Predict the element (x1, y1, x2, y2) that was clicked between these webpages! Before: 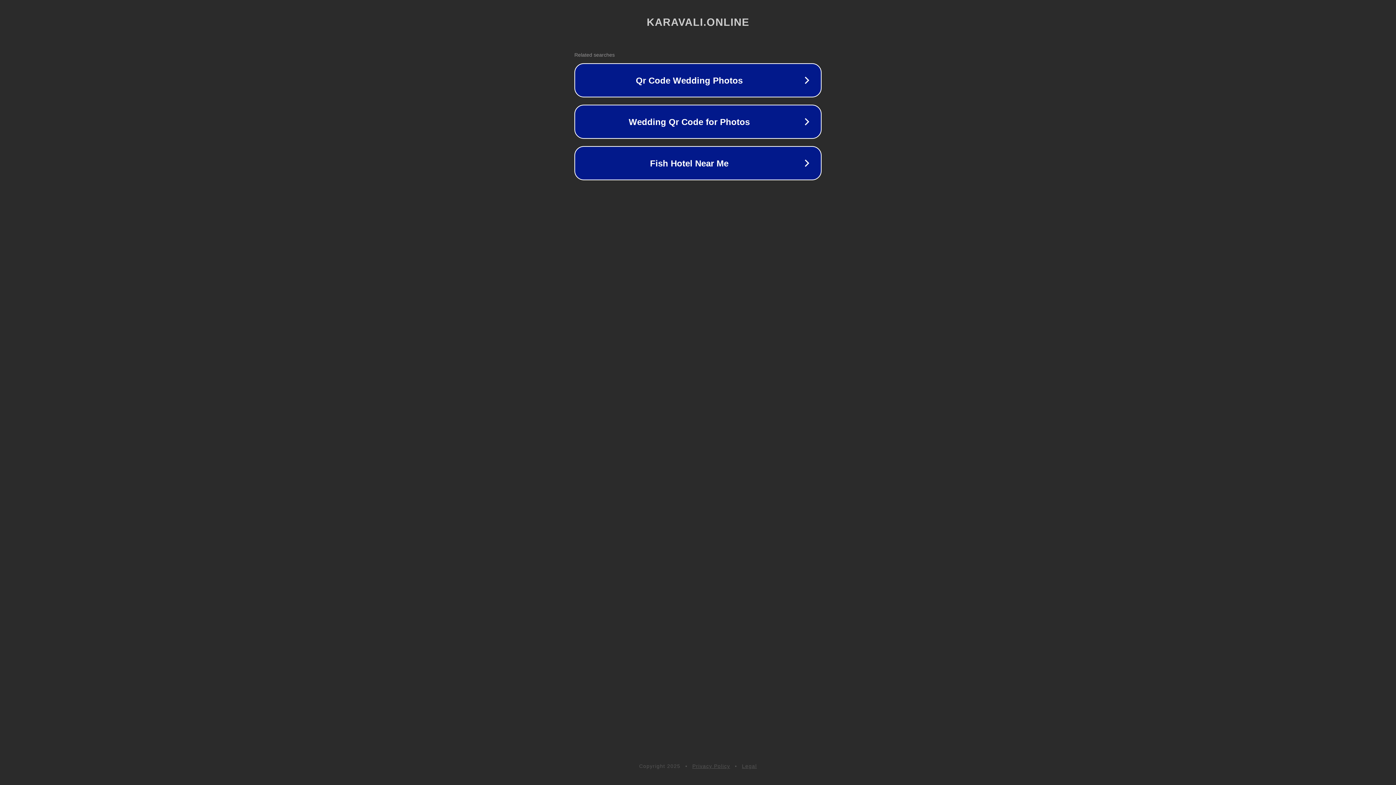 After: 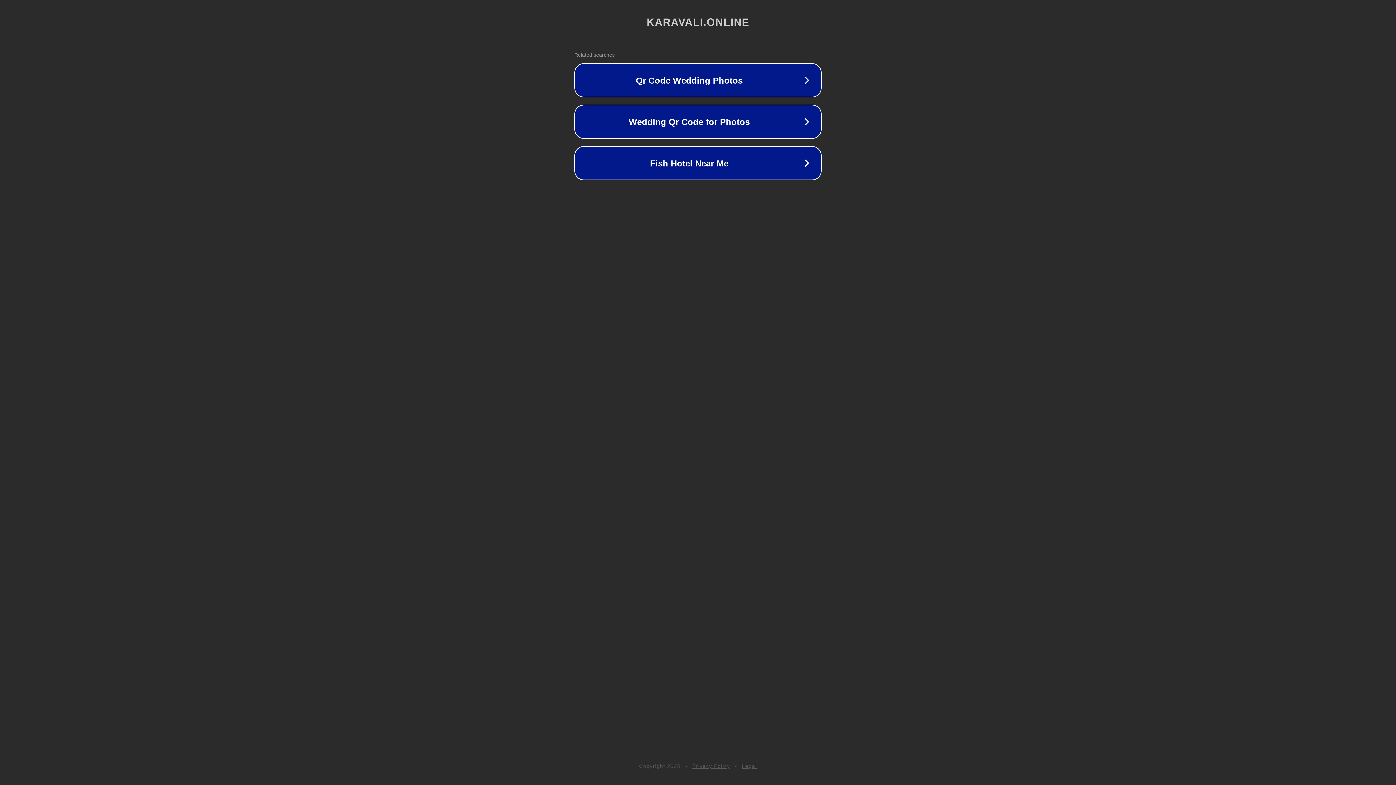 Action: bbox: (742, 763, 757, 769) label: Legal